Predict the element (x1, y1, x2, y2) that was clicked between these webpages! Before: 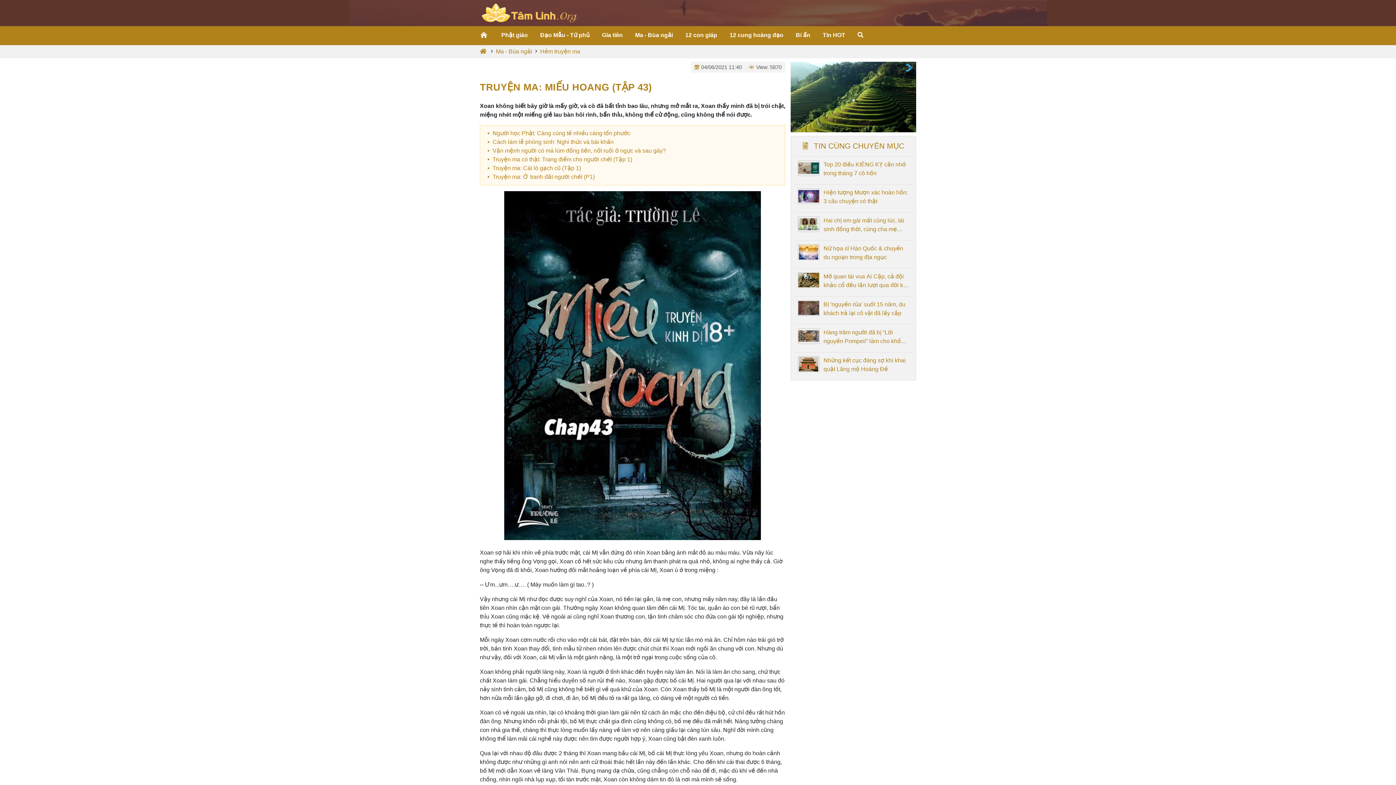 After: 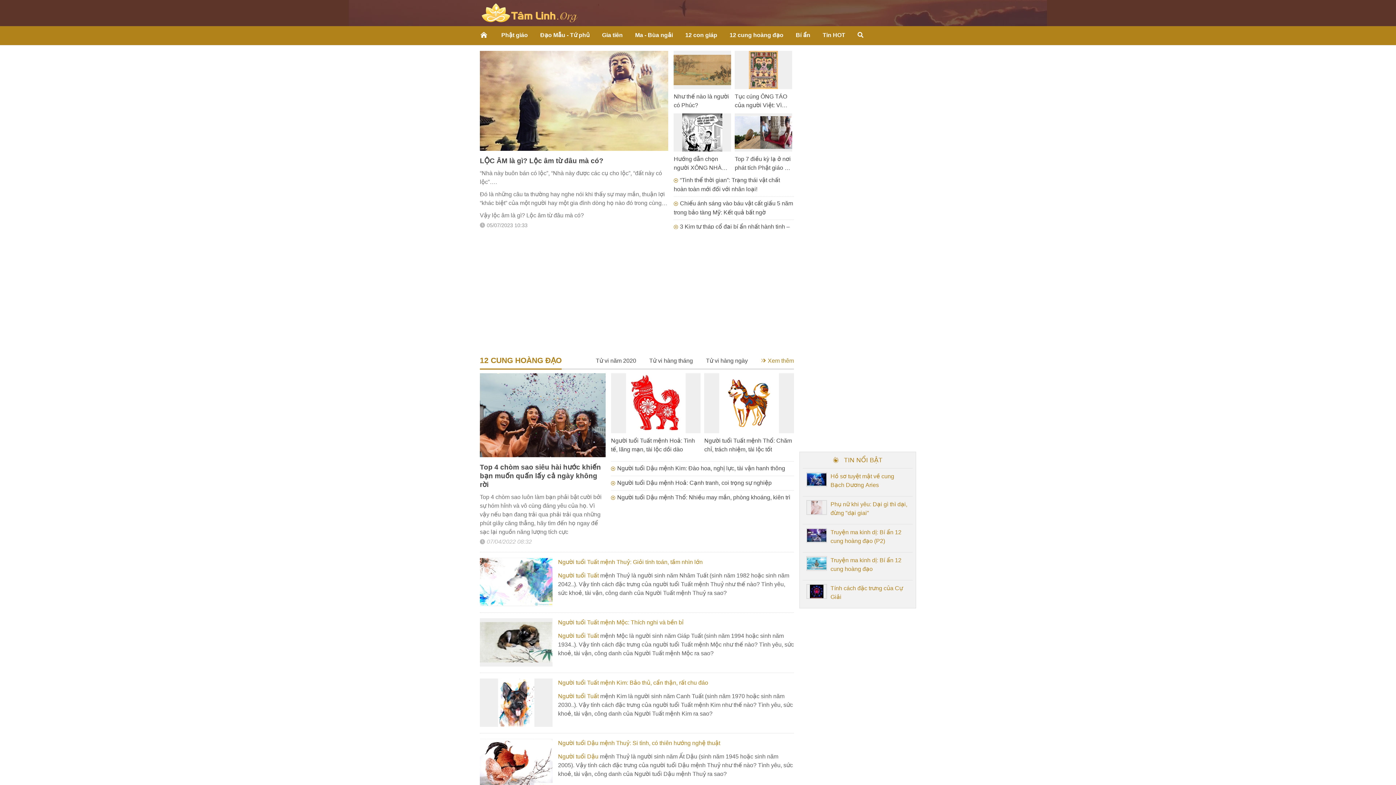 Action: bbox: (480, 18, 582, 24)